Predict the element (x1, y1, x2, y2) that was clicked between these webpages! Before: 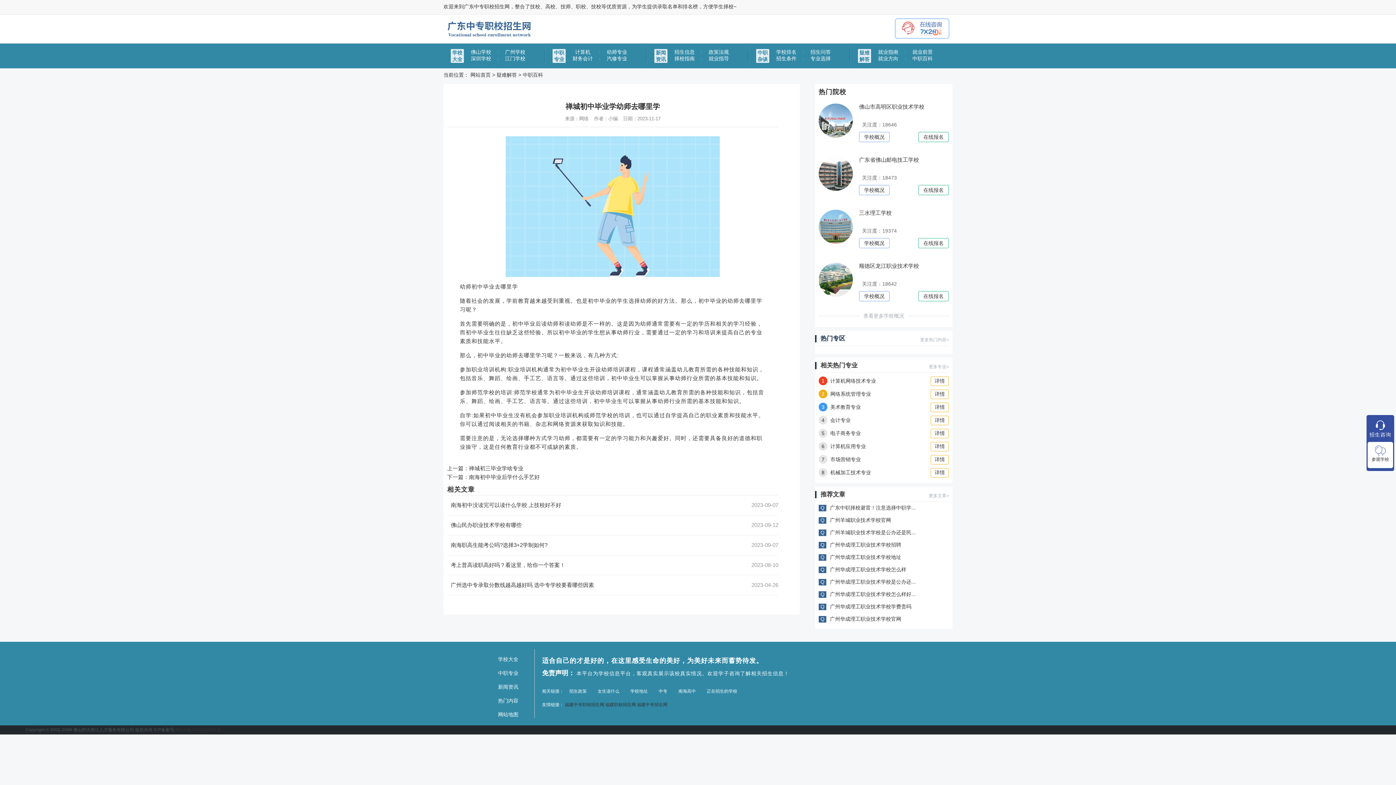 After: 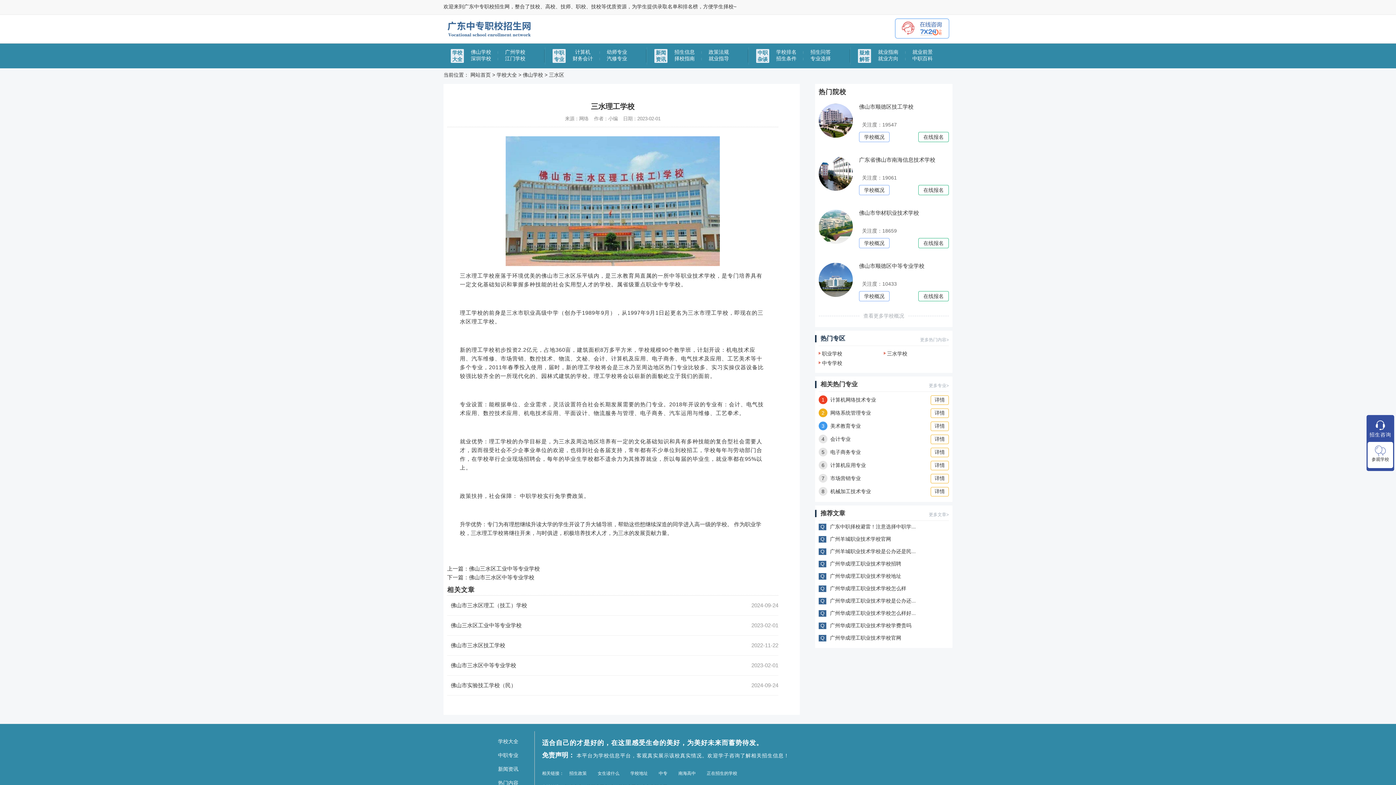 Action: bbox: (859, 238, 889, 248) label: 学校概况